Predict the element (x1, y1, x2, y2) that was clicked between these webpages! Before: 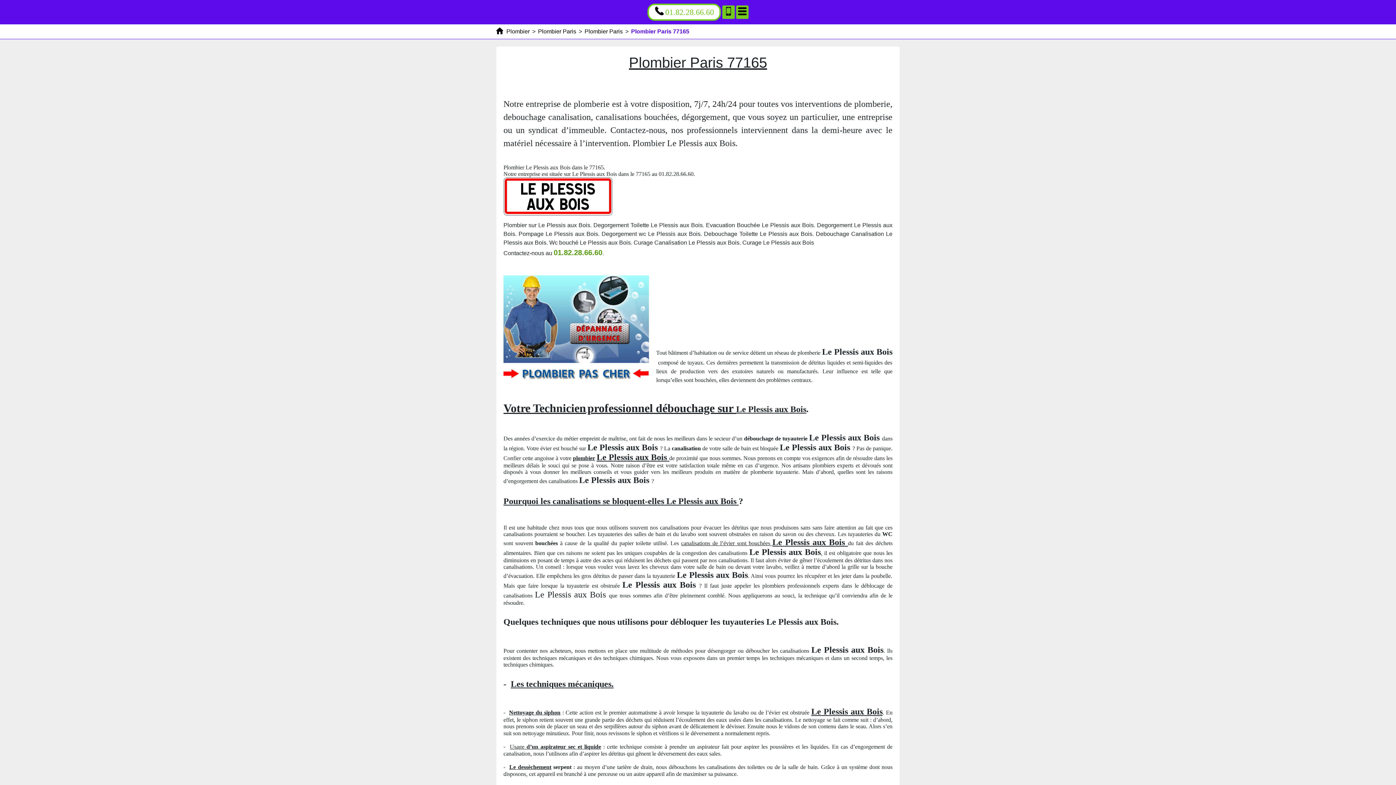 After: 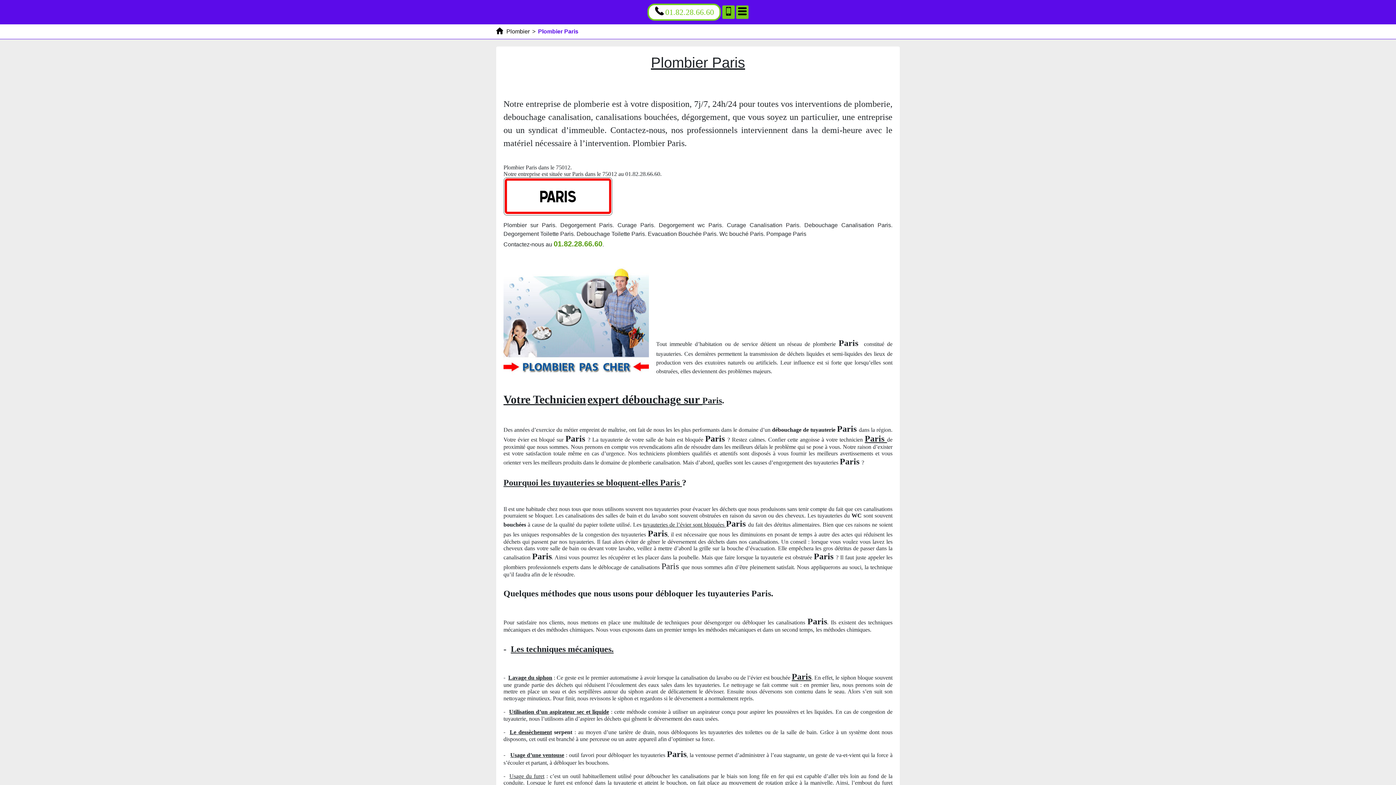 Action: label: Plombier Paris bbox: (538, 28, 576, 34)